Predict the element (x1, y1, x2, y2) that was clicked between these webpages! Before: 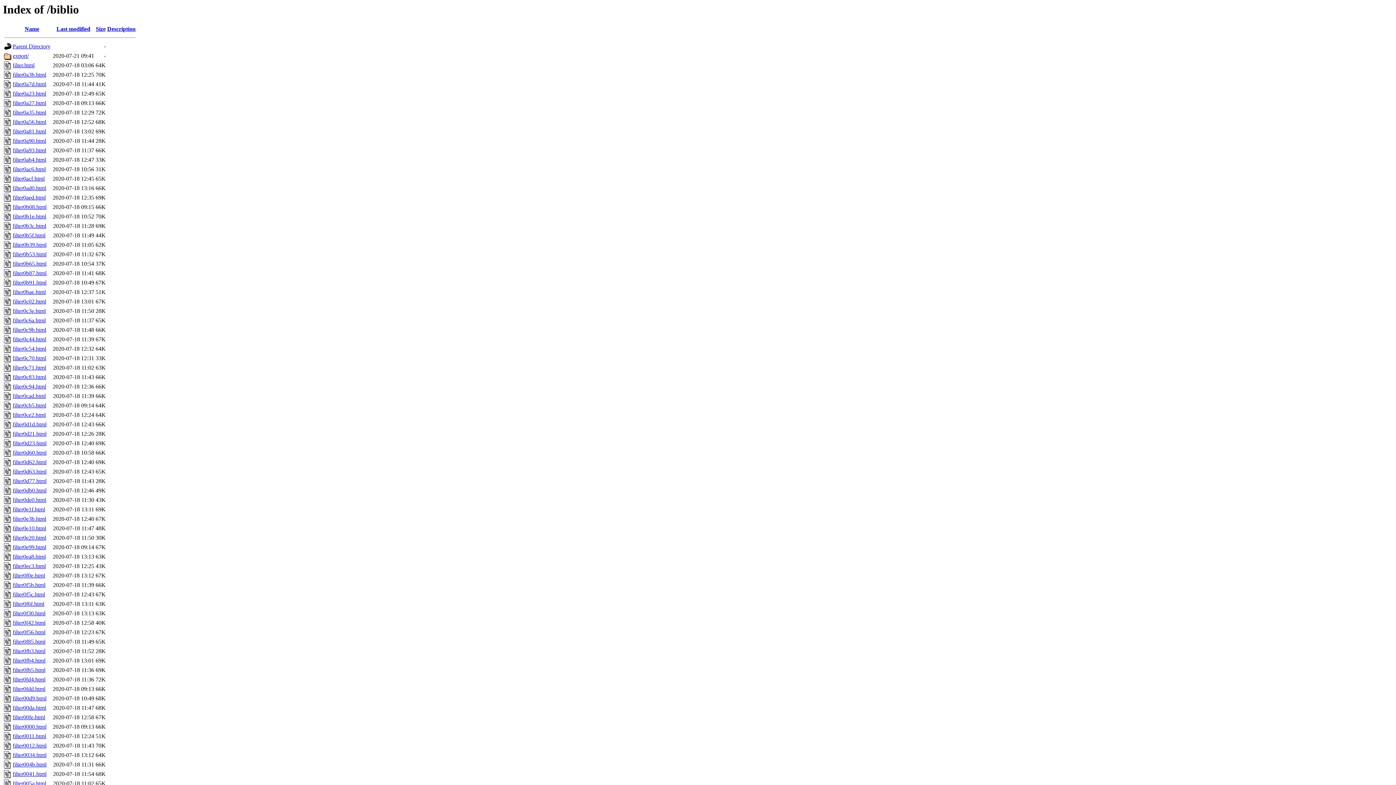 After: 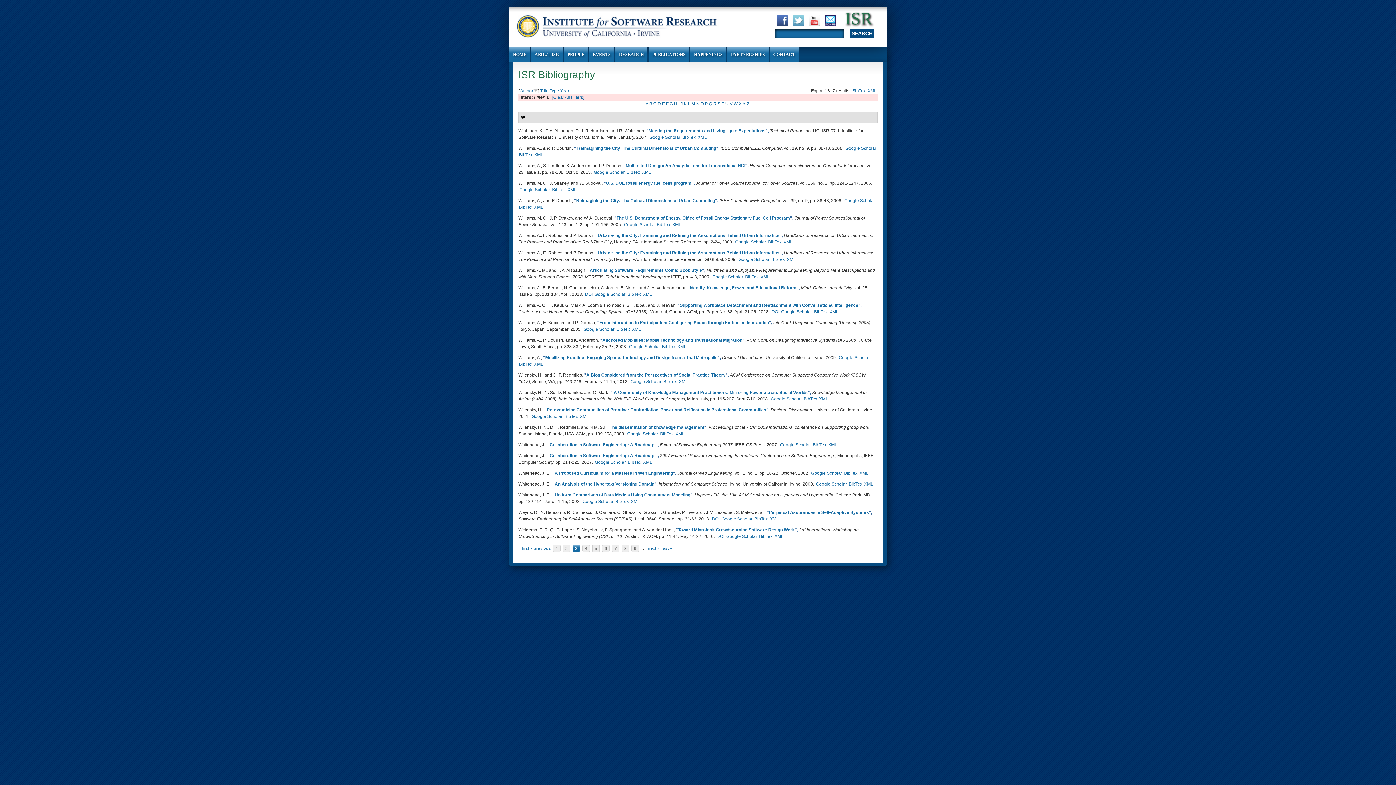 Action: label: filter00d9.html bbox: (12, 695, 46, 701)